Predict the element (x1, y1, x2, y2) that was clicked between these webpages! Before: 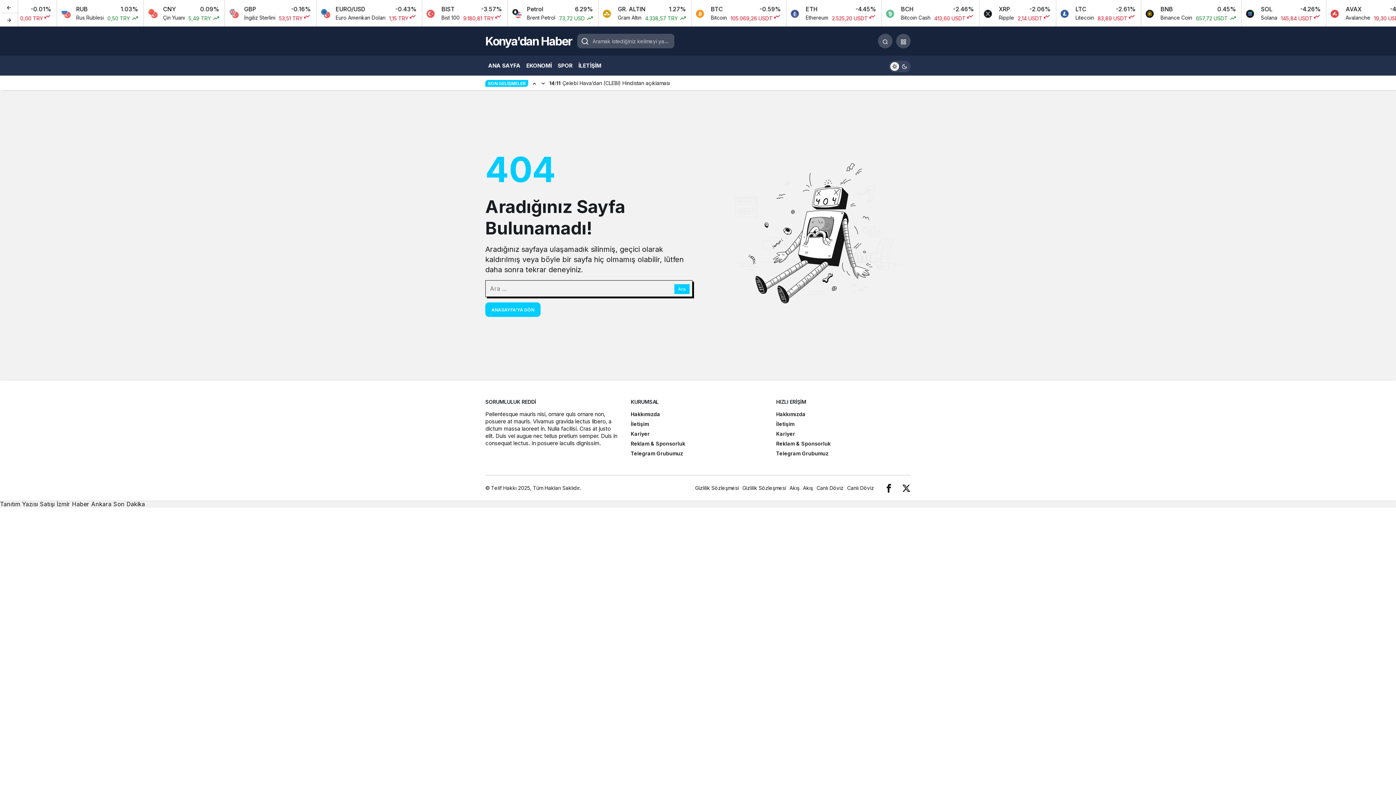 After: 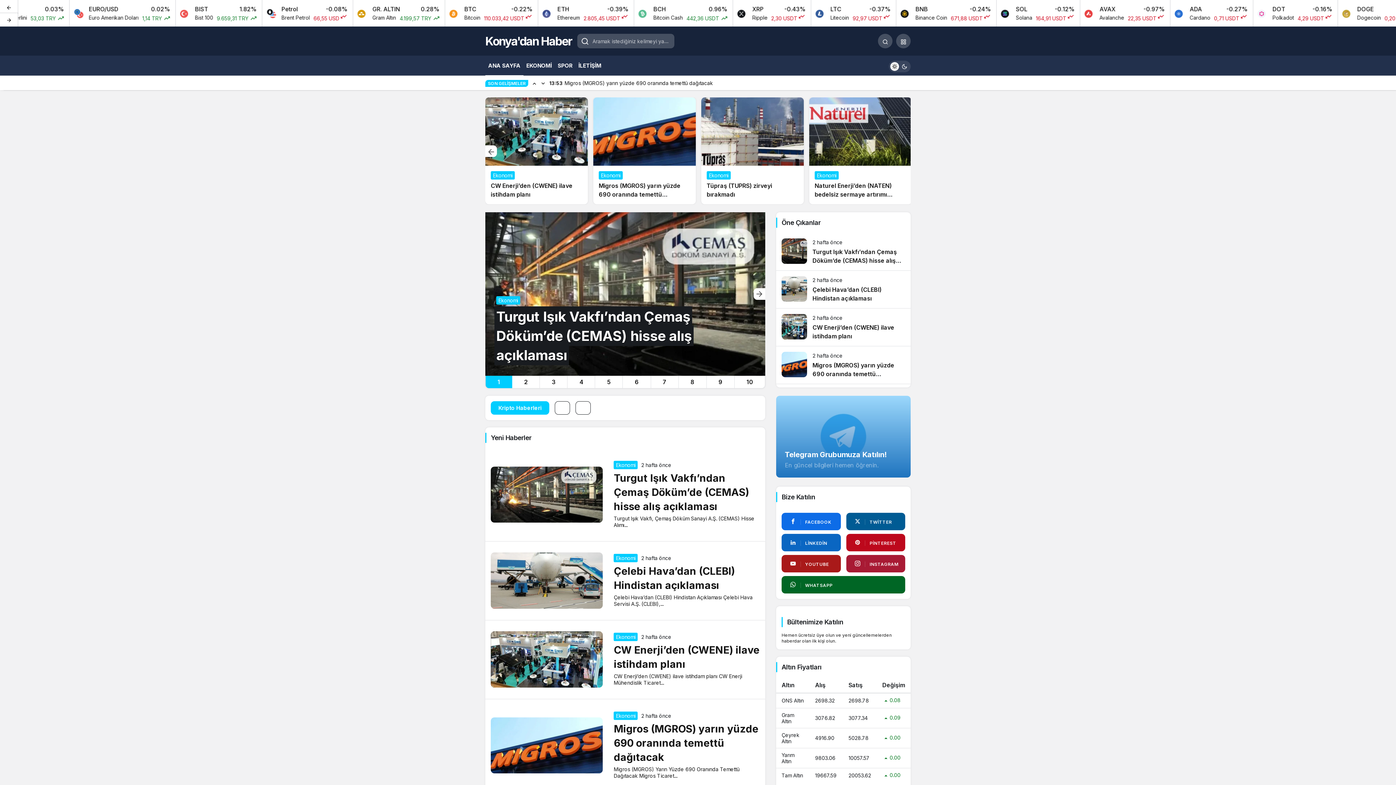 Action: bbox: (485, 34, 572, 48) label: Konya'dan Haber